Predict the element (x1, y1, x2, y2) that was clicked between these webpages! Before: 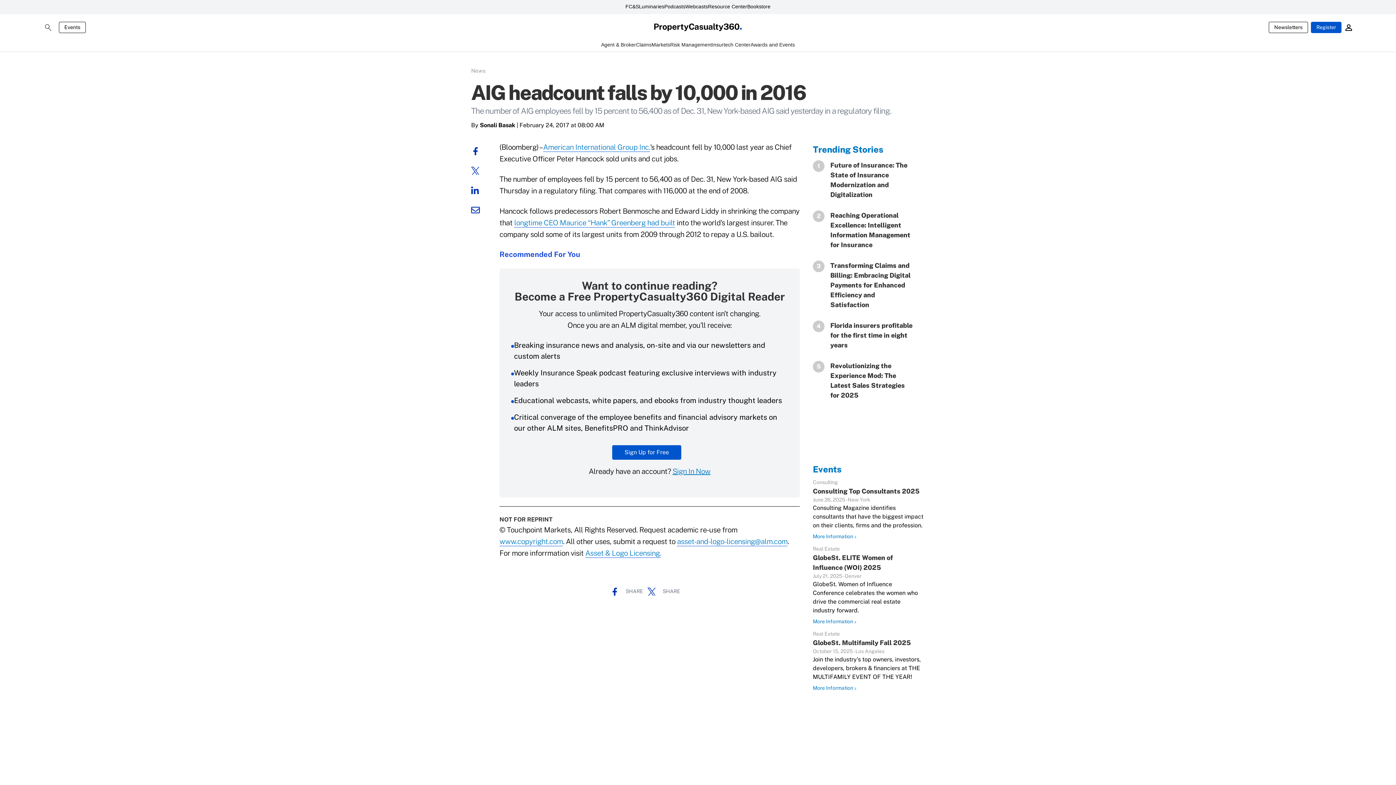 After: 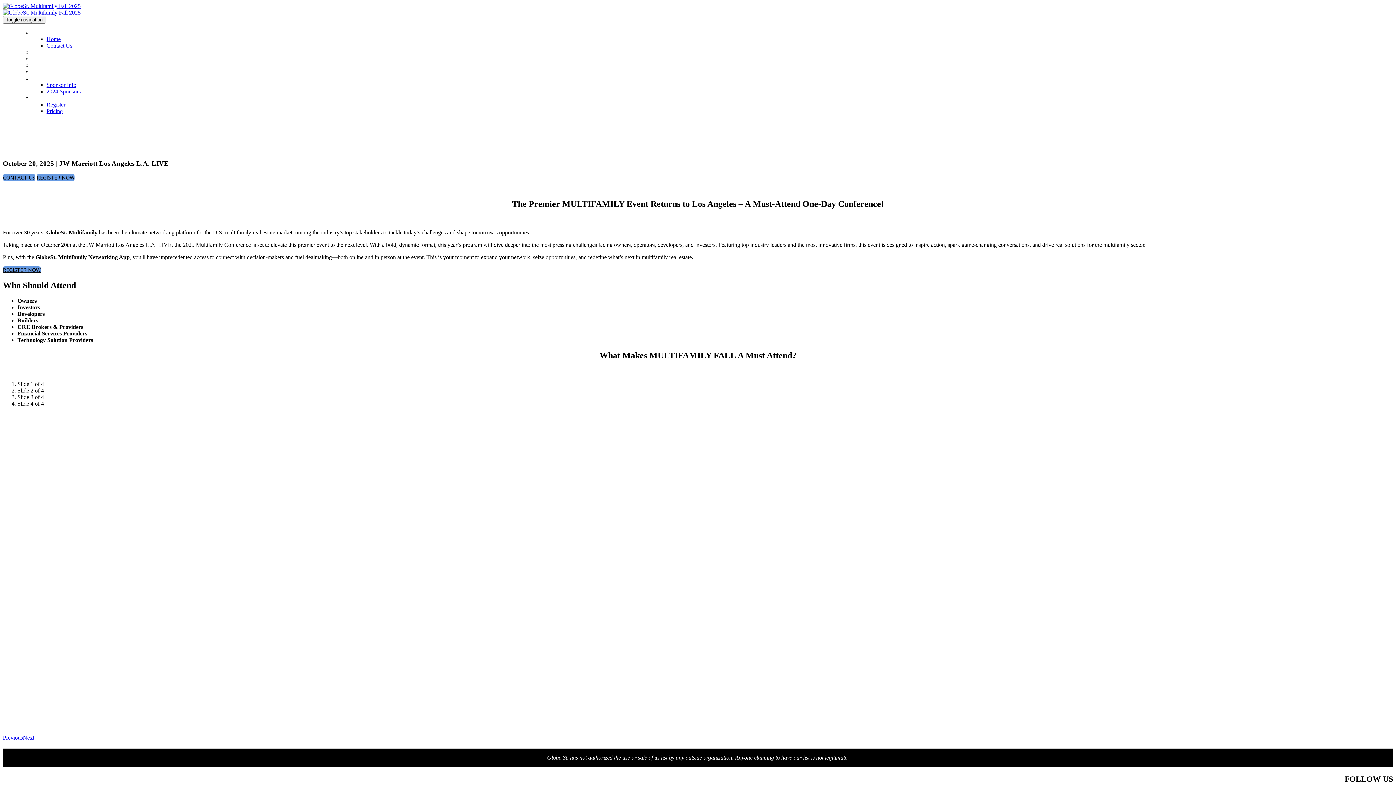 Action: bbox: (813, 684, 857, 692) label: More Information